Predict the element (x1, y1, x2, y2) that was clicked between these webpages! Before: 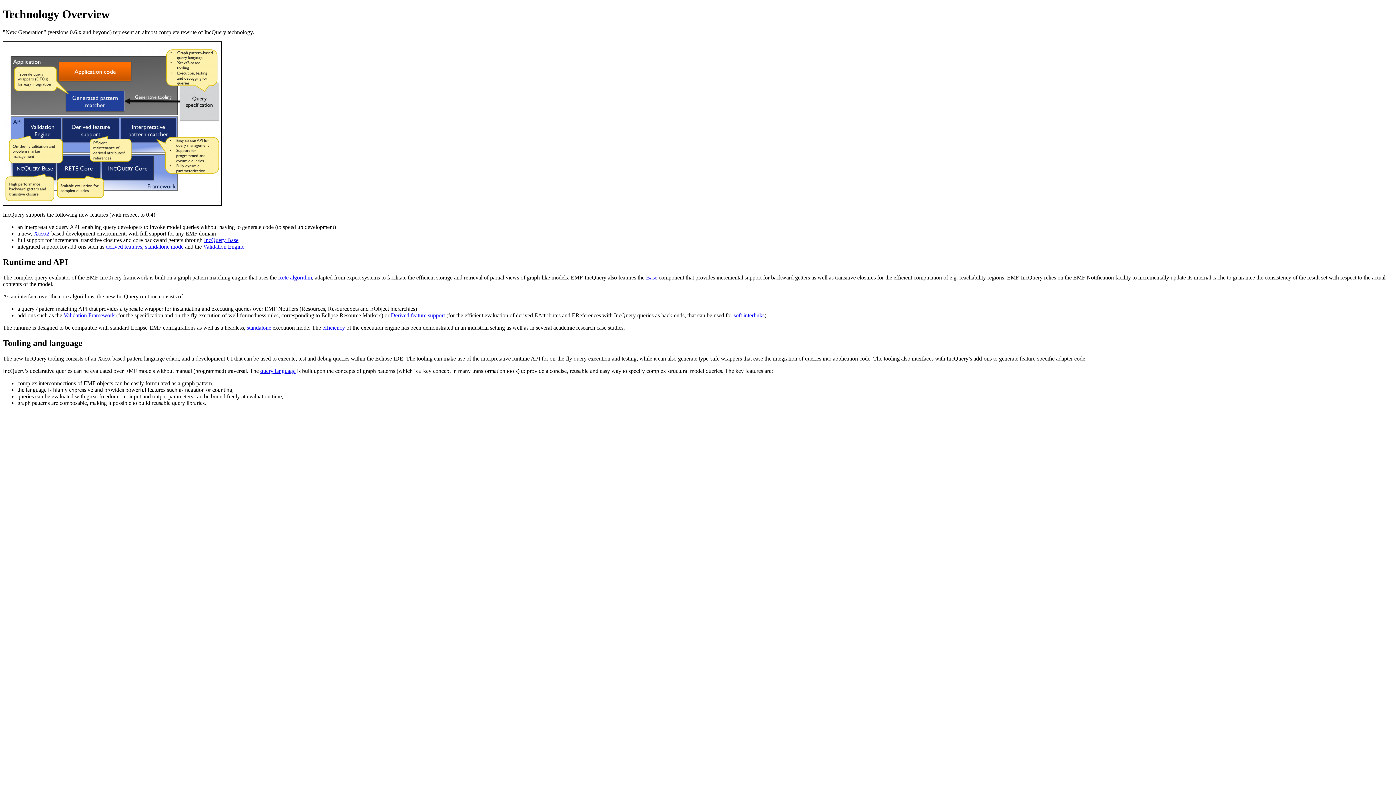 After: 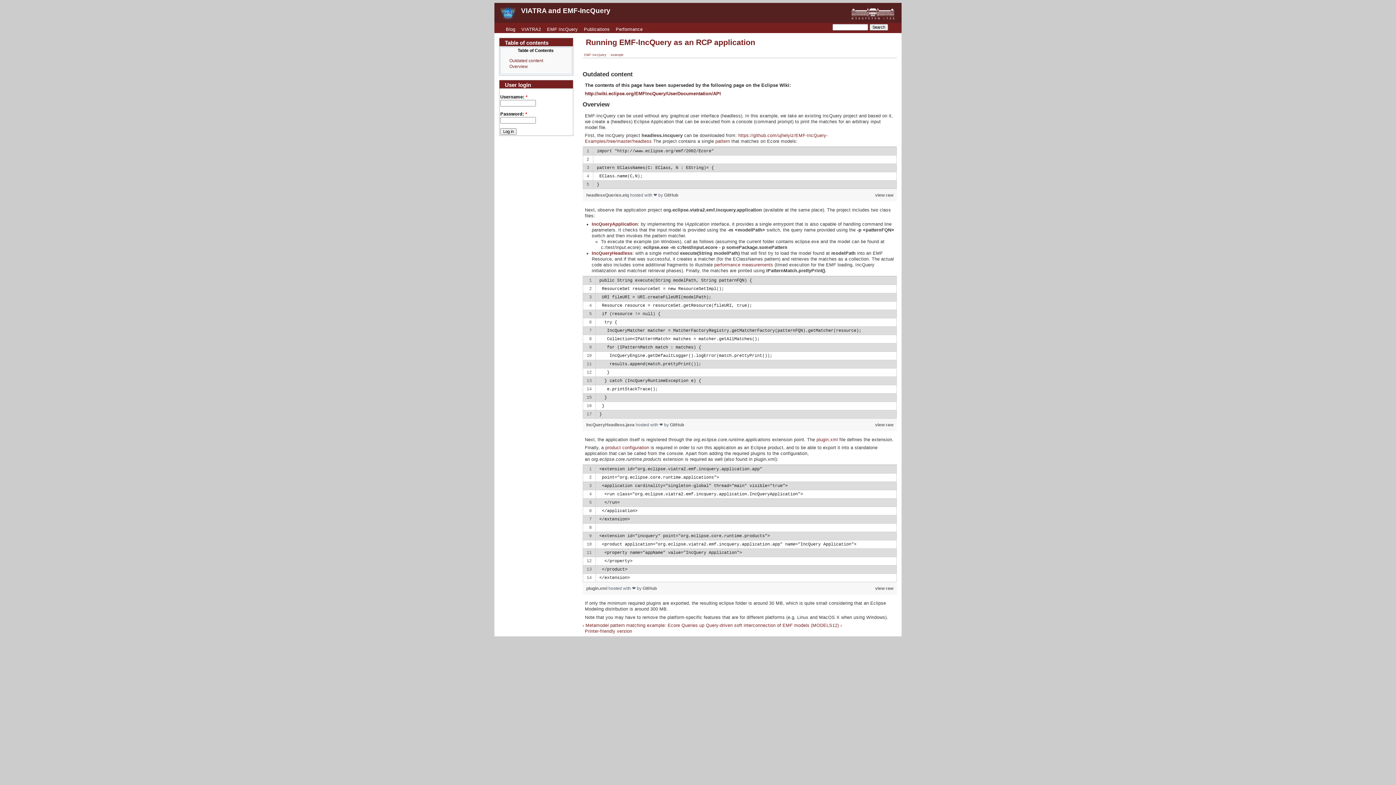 Action: bbox: (145, 243, 183, 249) label: standalone mode